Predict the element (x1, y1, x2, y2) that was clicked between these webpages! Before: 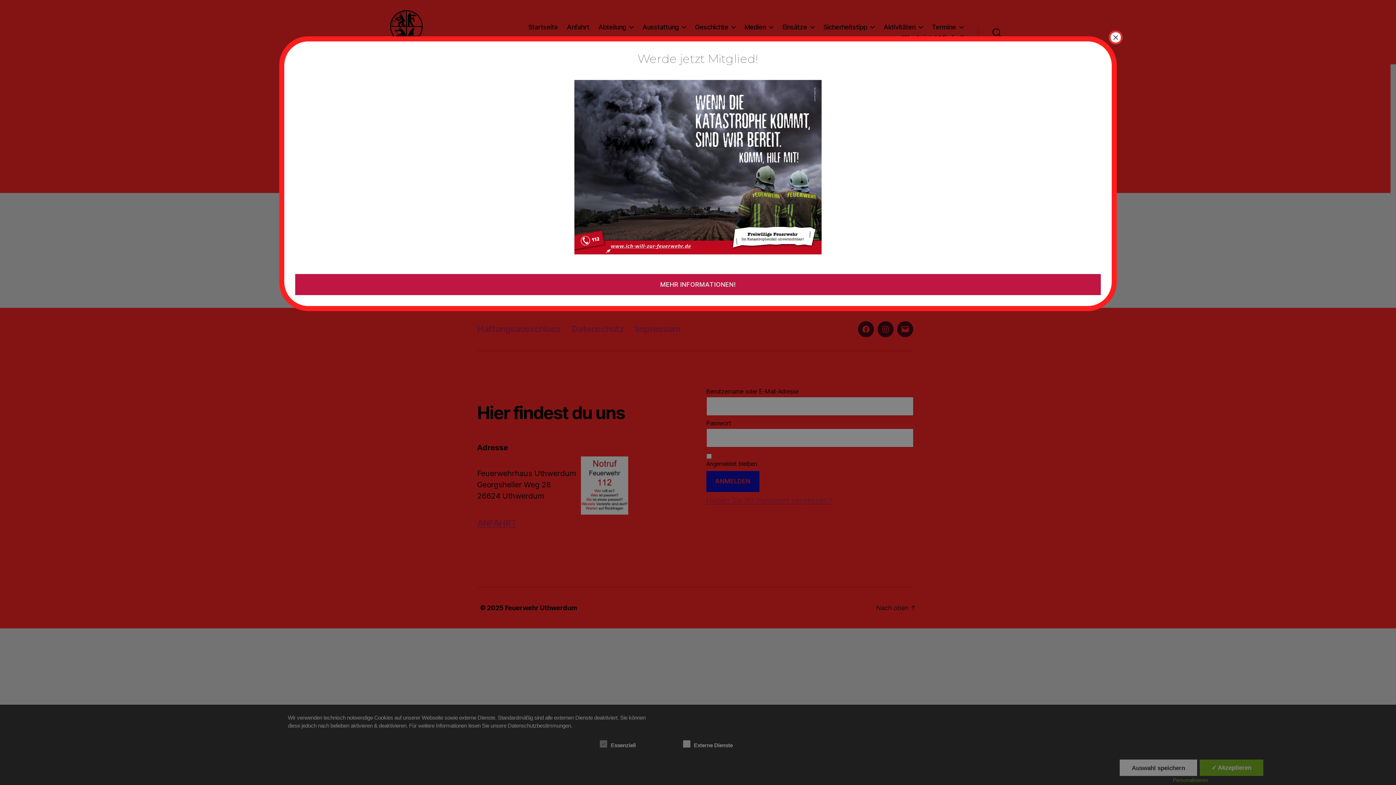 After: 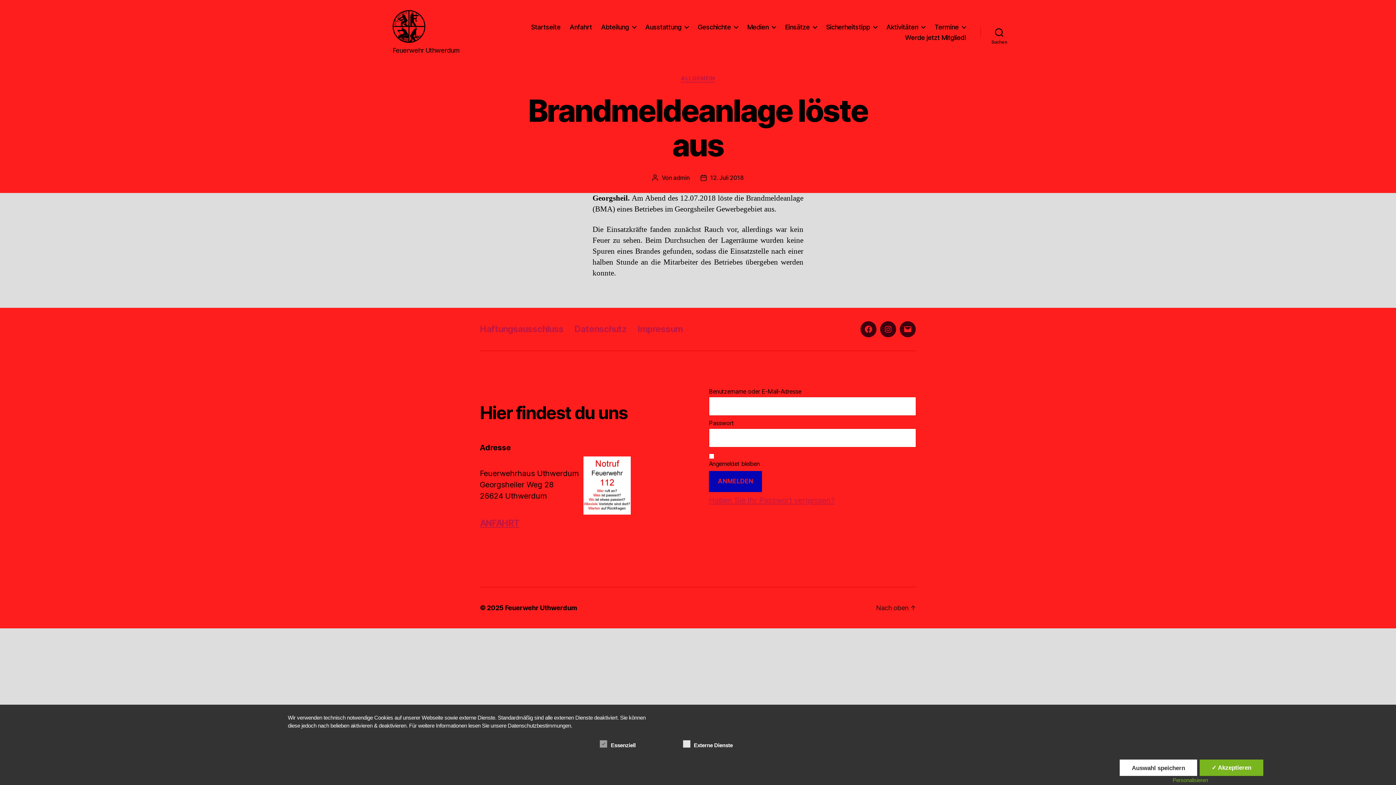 Action: label: Schließen bbox: (1109, 30, 1122, 44)